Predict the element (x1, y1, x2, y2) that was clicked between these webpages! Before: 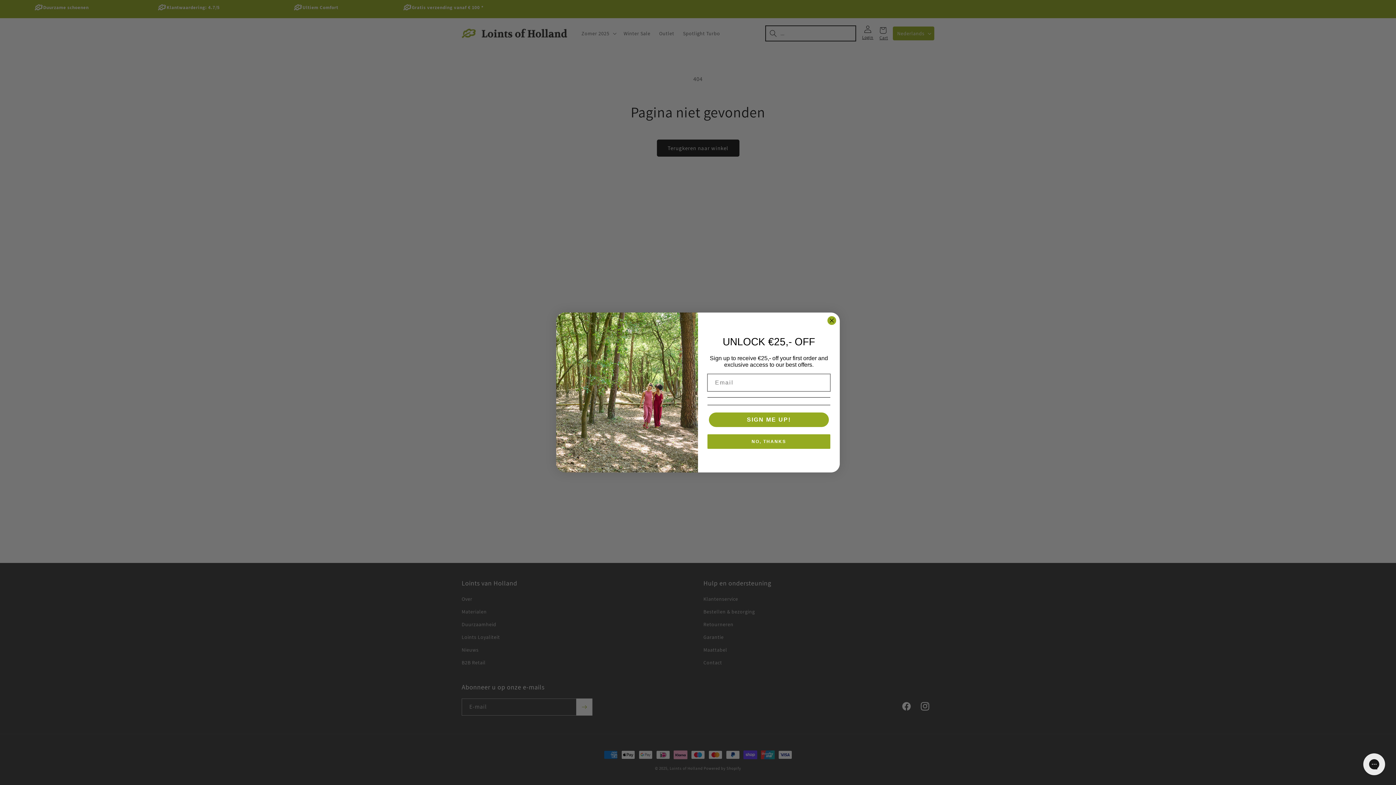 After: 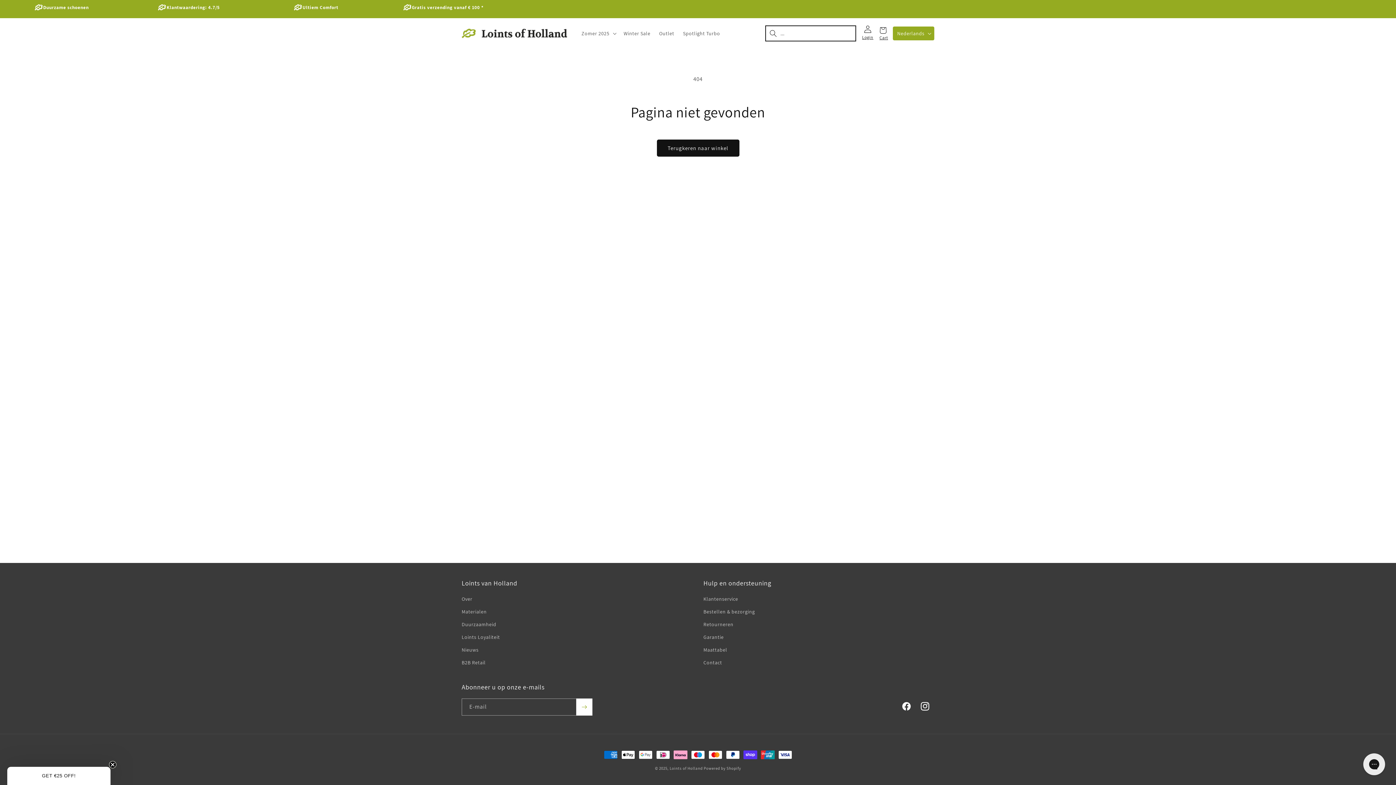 Action: bbox: (707, 434, 830, 449) label: NO, THANKS